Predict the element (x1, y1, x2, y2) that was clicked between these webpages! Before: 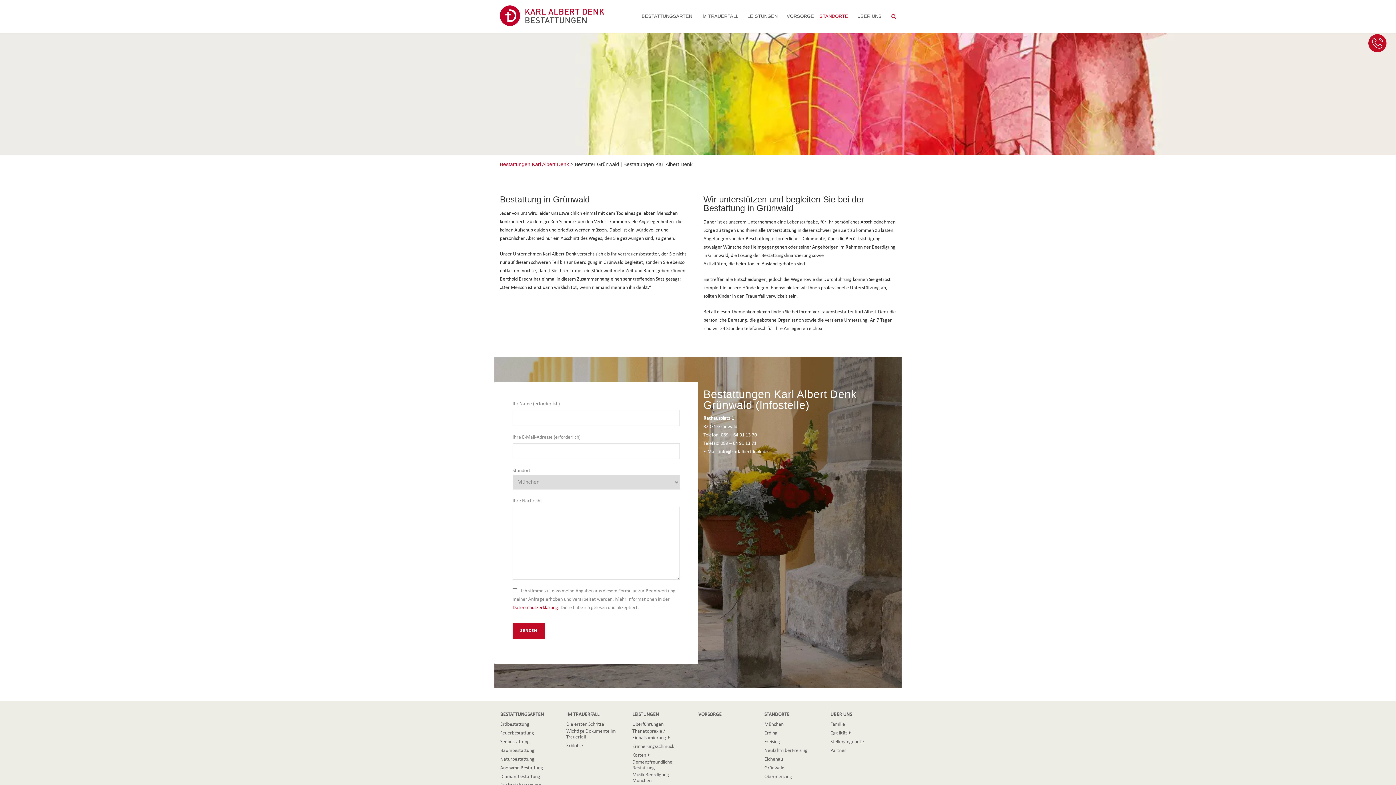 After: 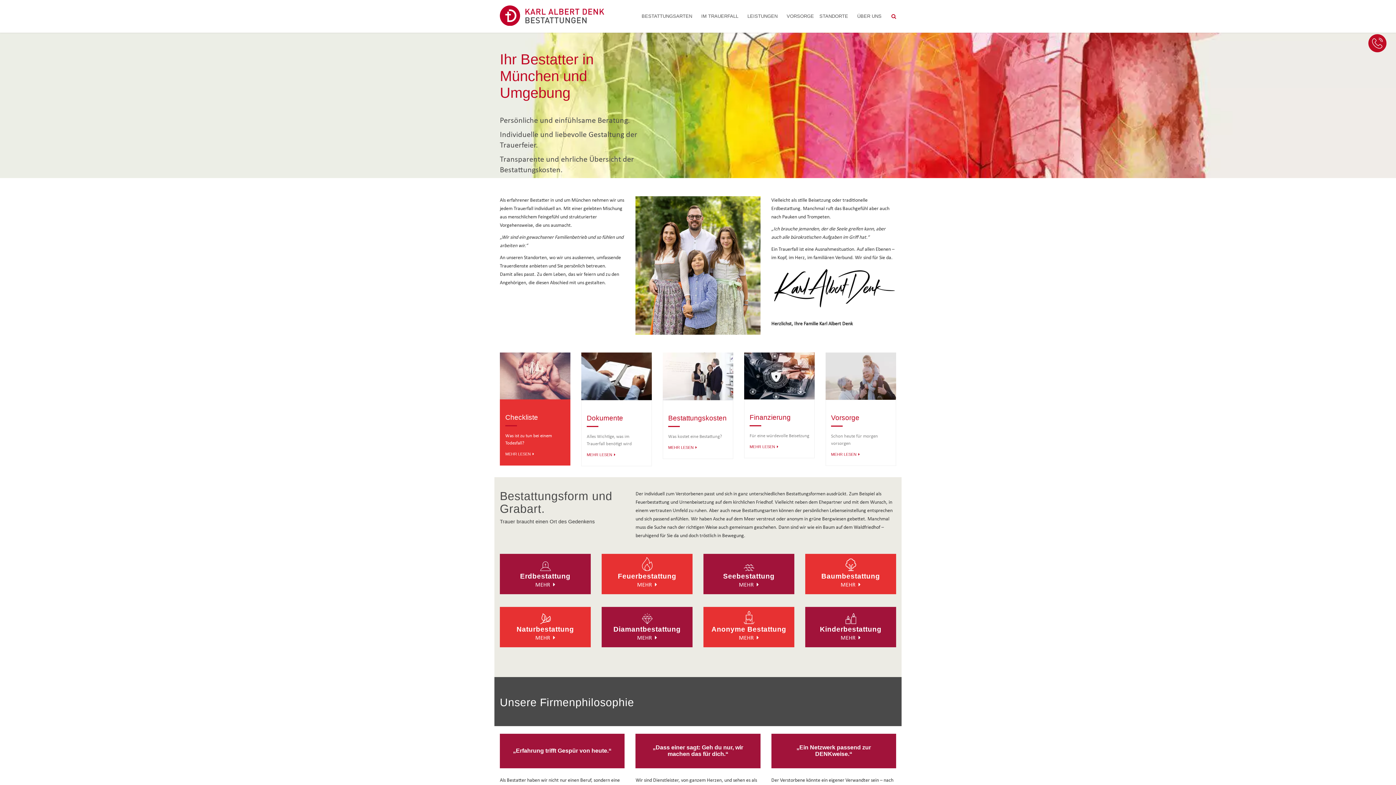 Action: bbox: (500, 5, 604, 25)